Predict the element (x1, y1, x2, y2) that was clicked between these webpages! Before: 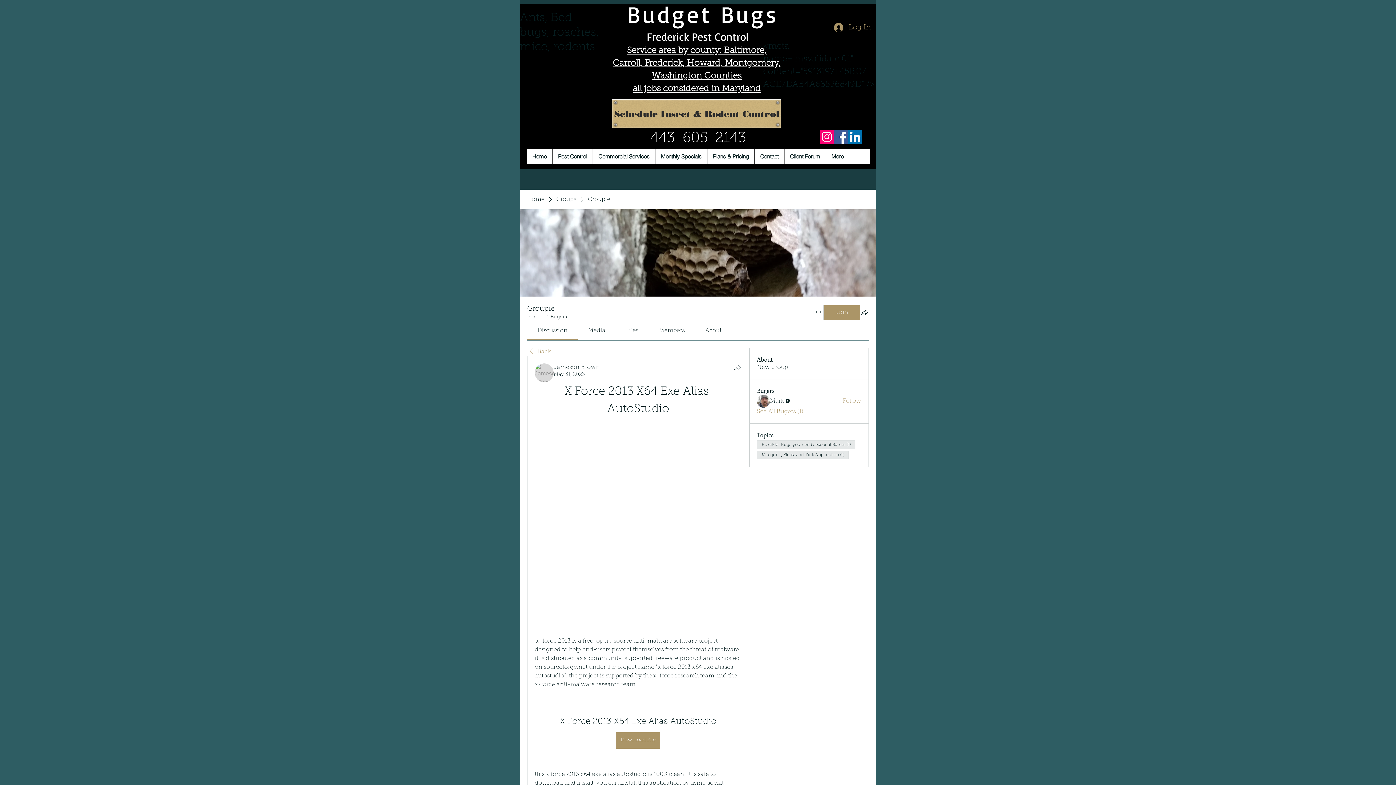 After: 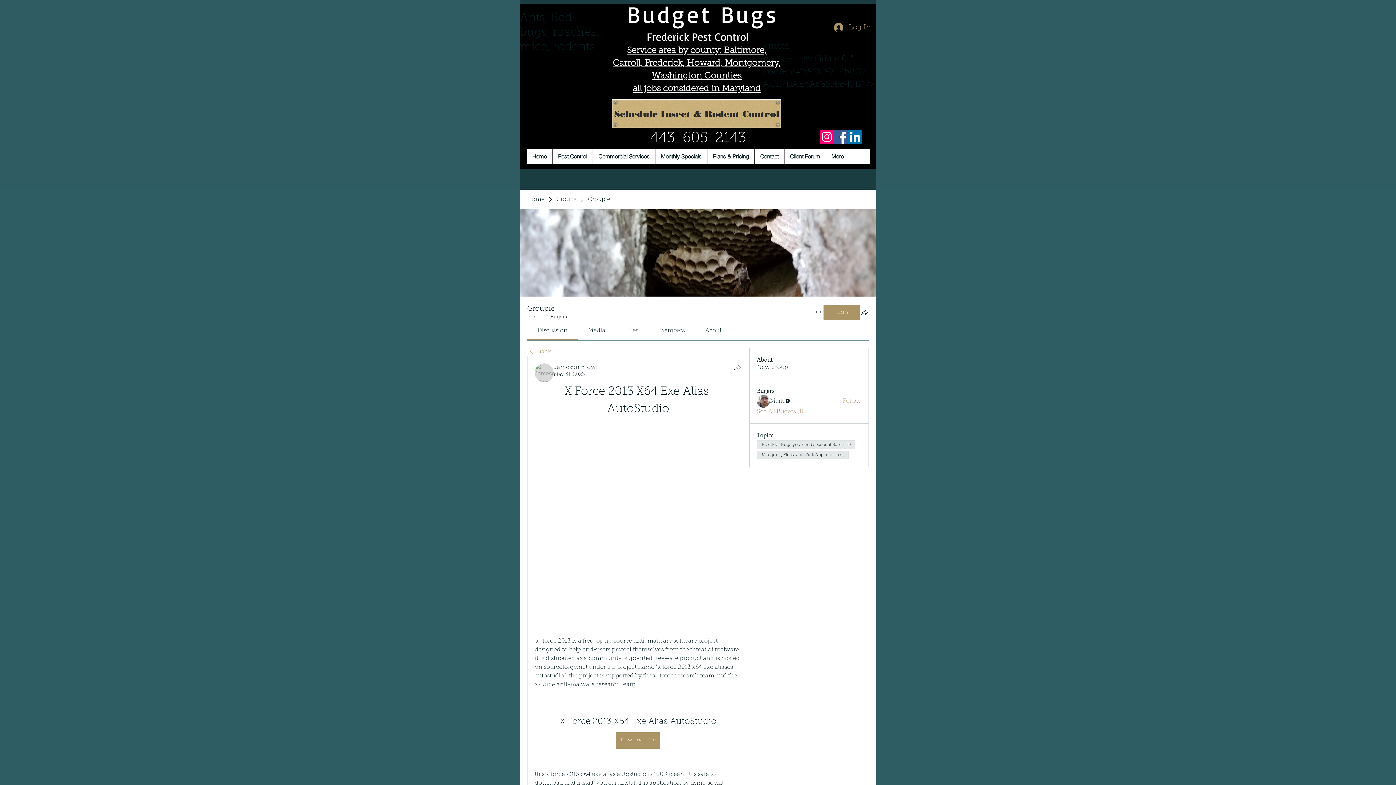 Action: label: Facebook bbox: (834, 129, 848, 144)